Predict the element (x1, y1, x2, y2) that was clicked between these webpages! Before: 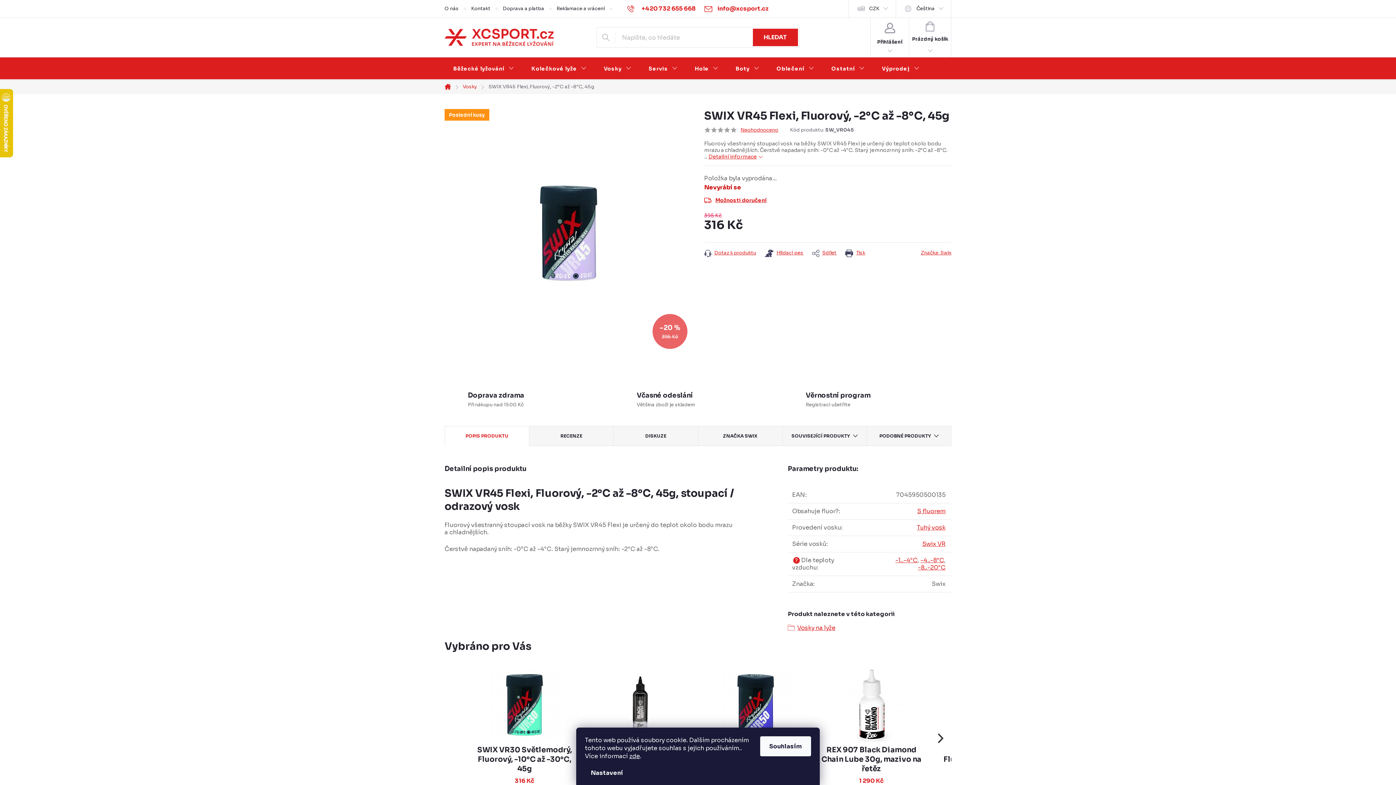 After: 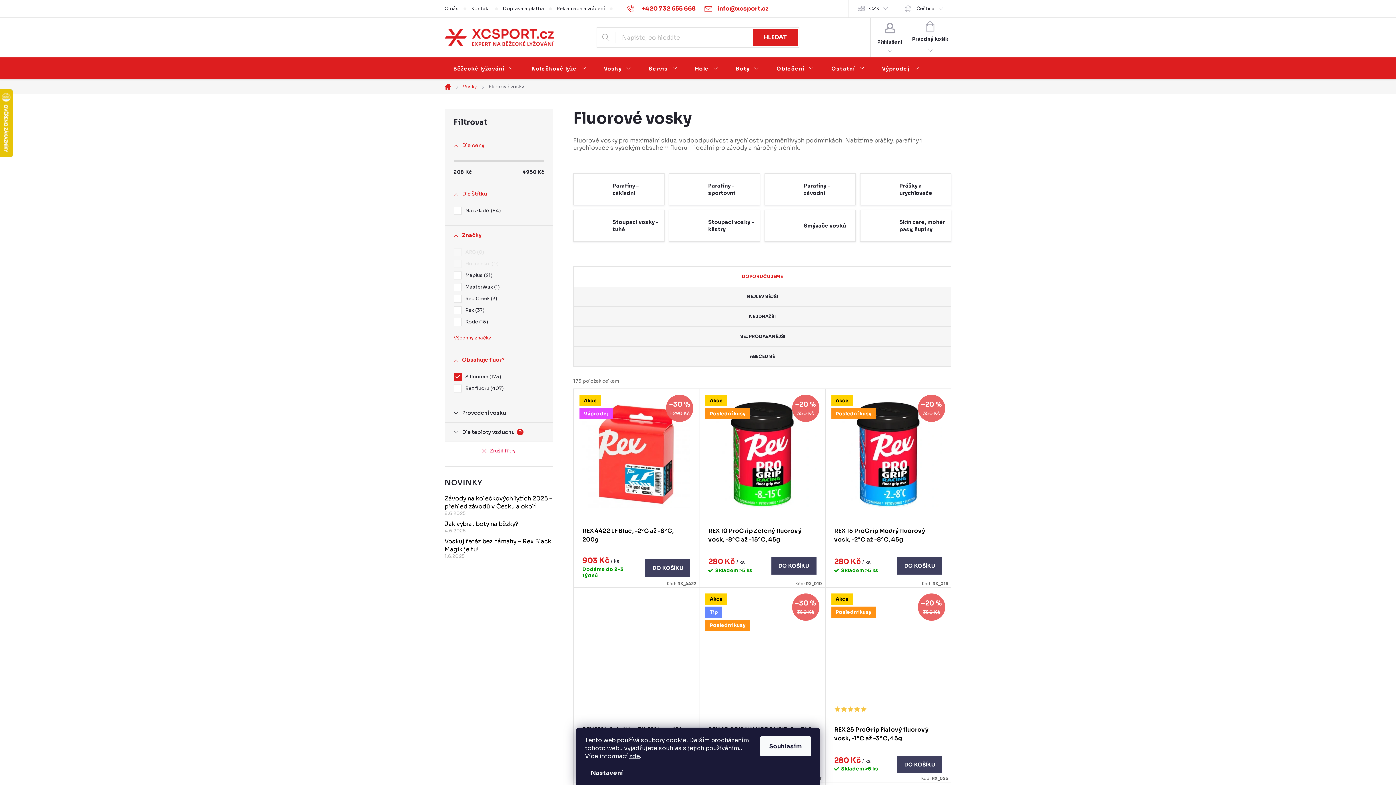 Action: bbox: (917, 507, 945, 515) label: S fluorem